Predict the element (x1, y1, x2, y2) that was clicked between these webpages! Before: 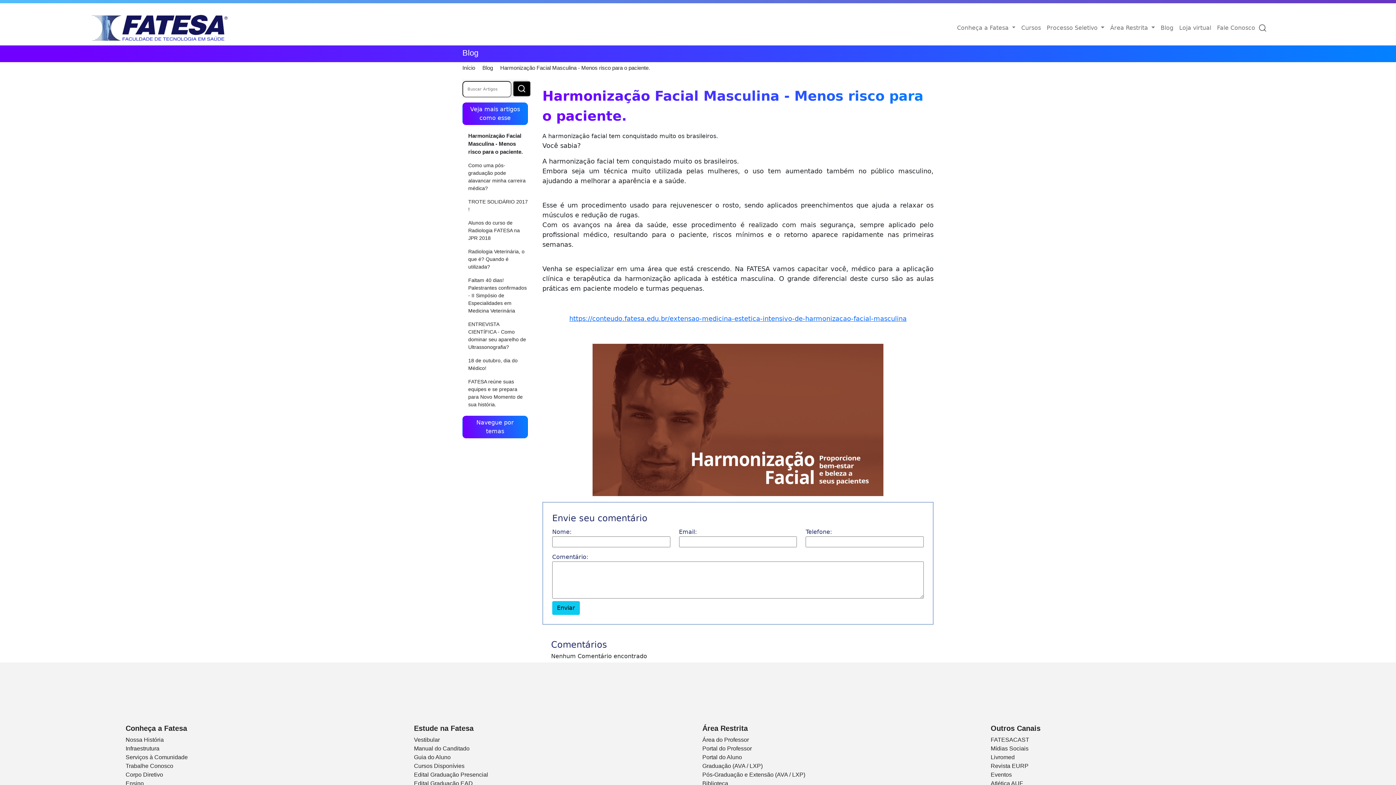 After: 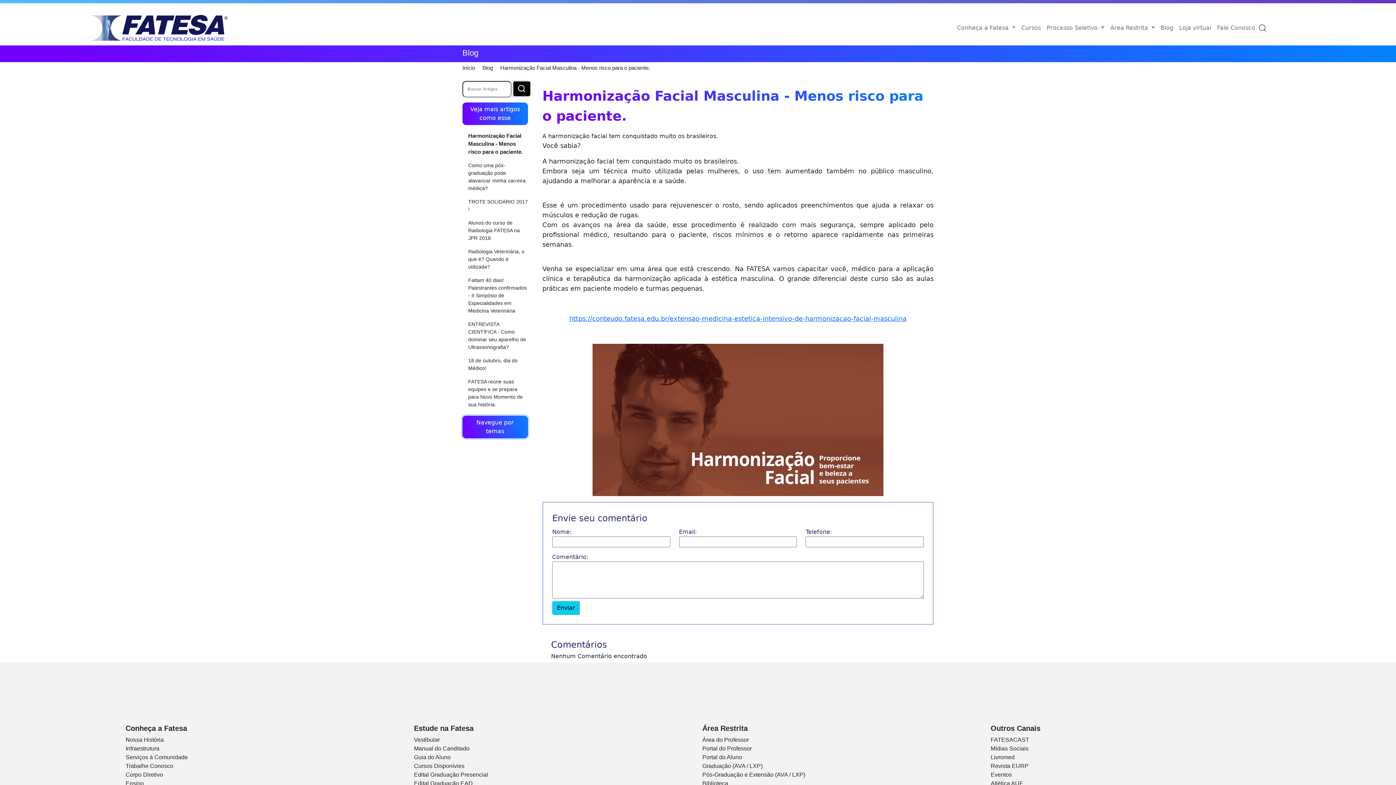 Action: label: Navegue por temas bbox: (462, 416, 527, 438)